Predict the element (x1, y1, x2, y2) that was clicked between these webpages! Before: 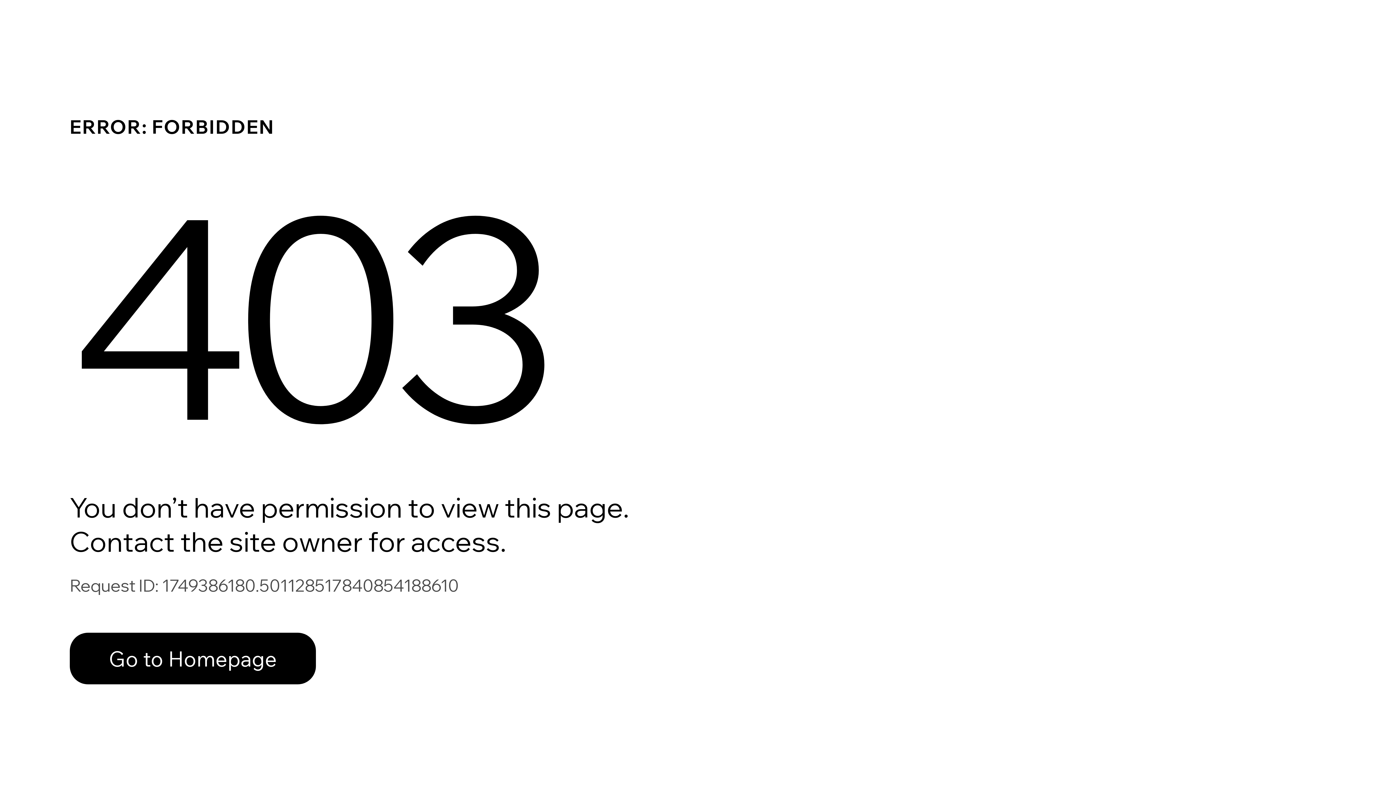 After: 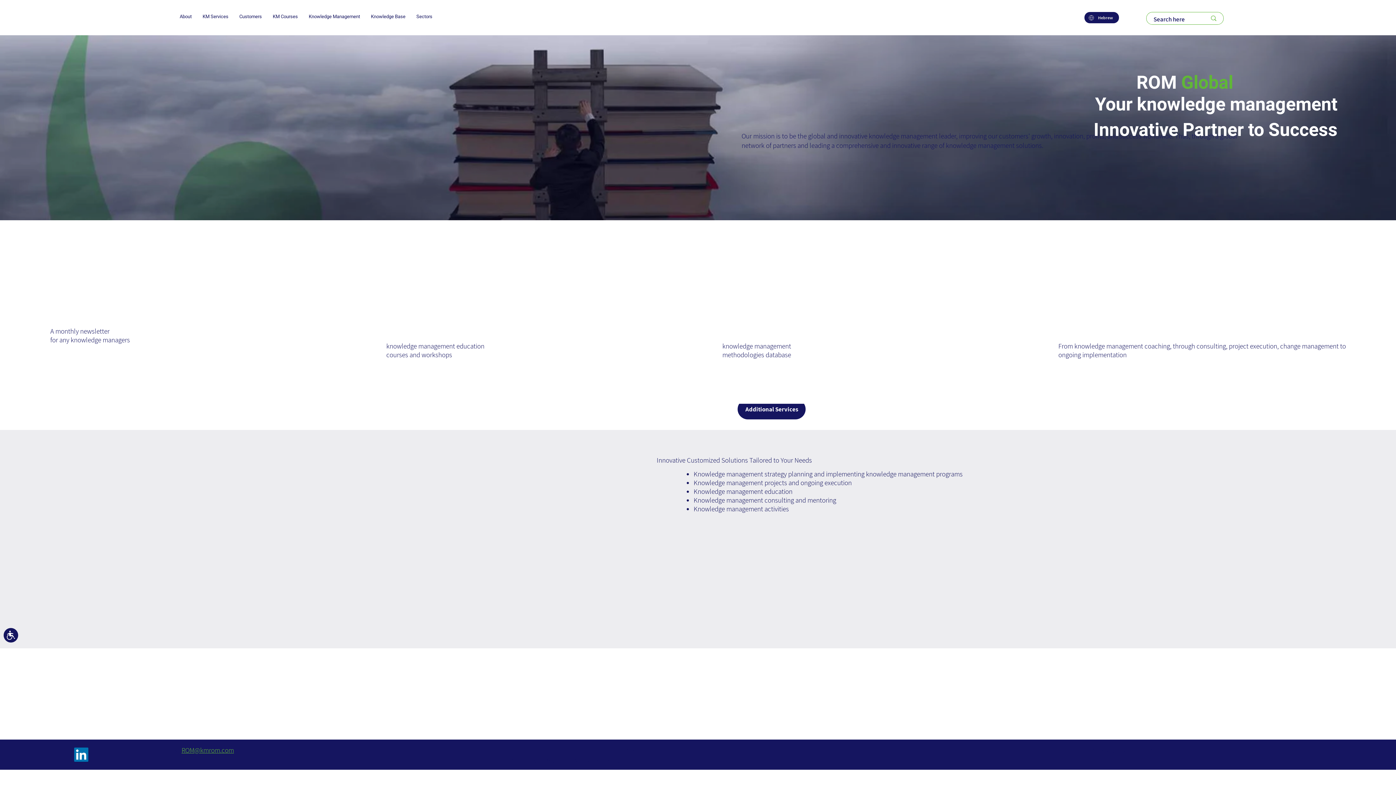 Action: bbox: (69, 633, 316, 684) label: Go to Homepage